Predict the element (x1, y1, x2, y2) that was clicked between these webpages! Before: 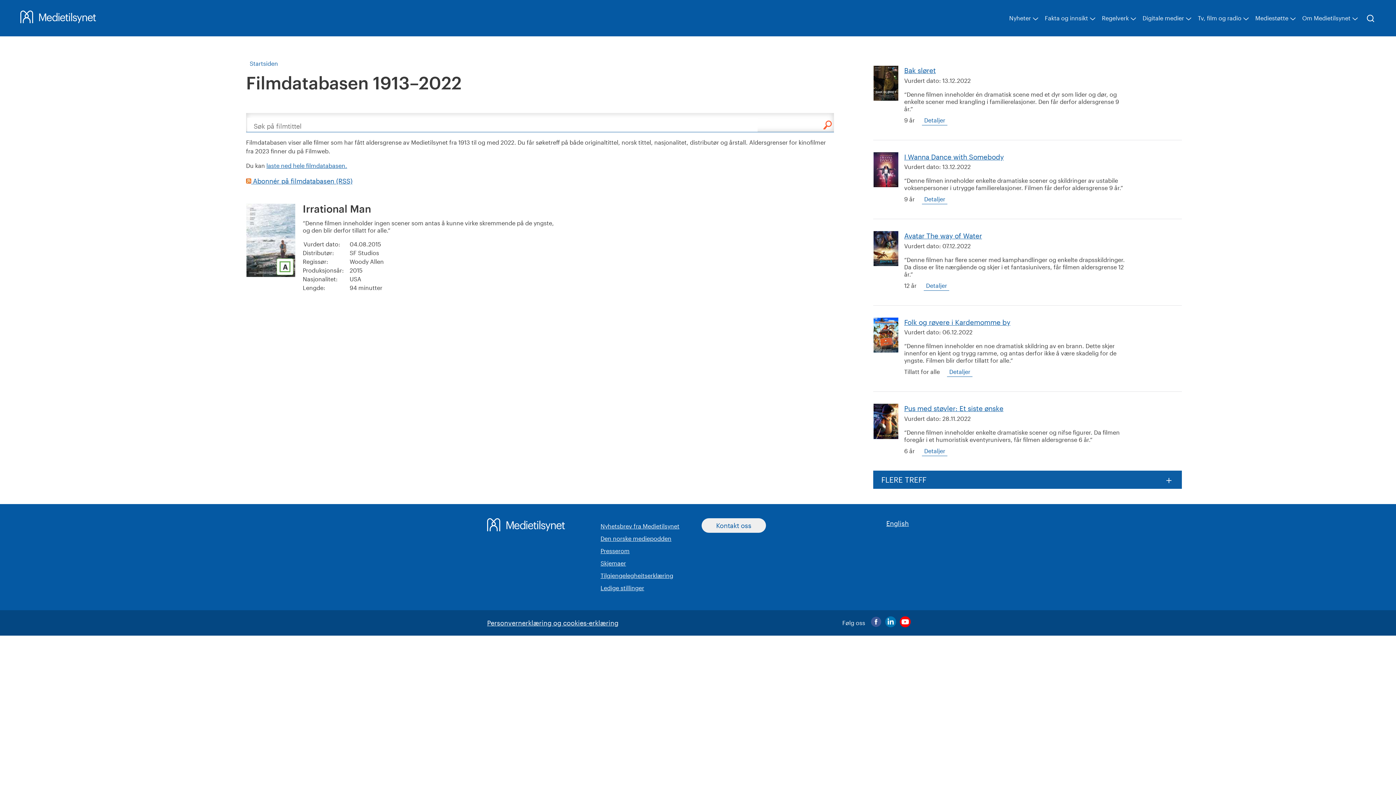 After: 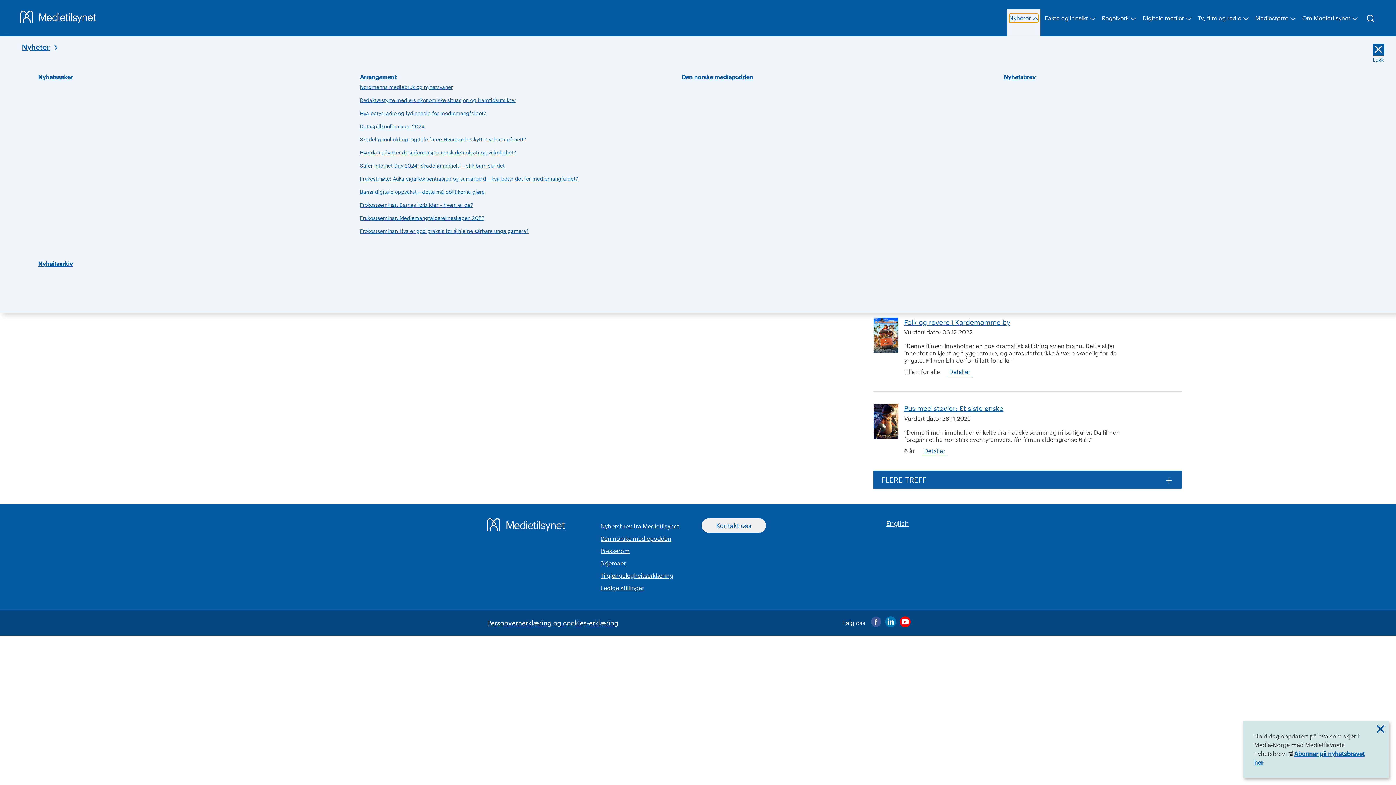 Action: label: Nyheter bbox: (1009, 13, 1038, 22)